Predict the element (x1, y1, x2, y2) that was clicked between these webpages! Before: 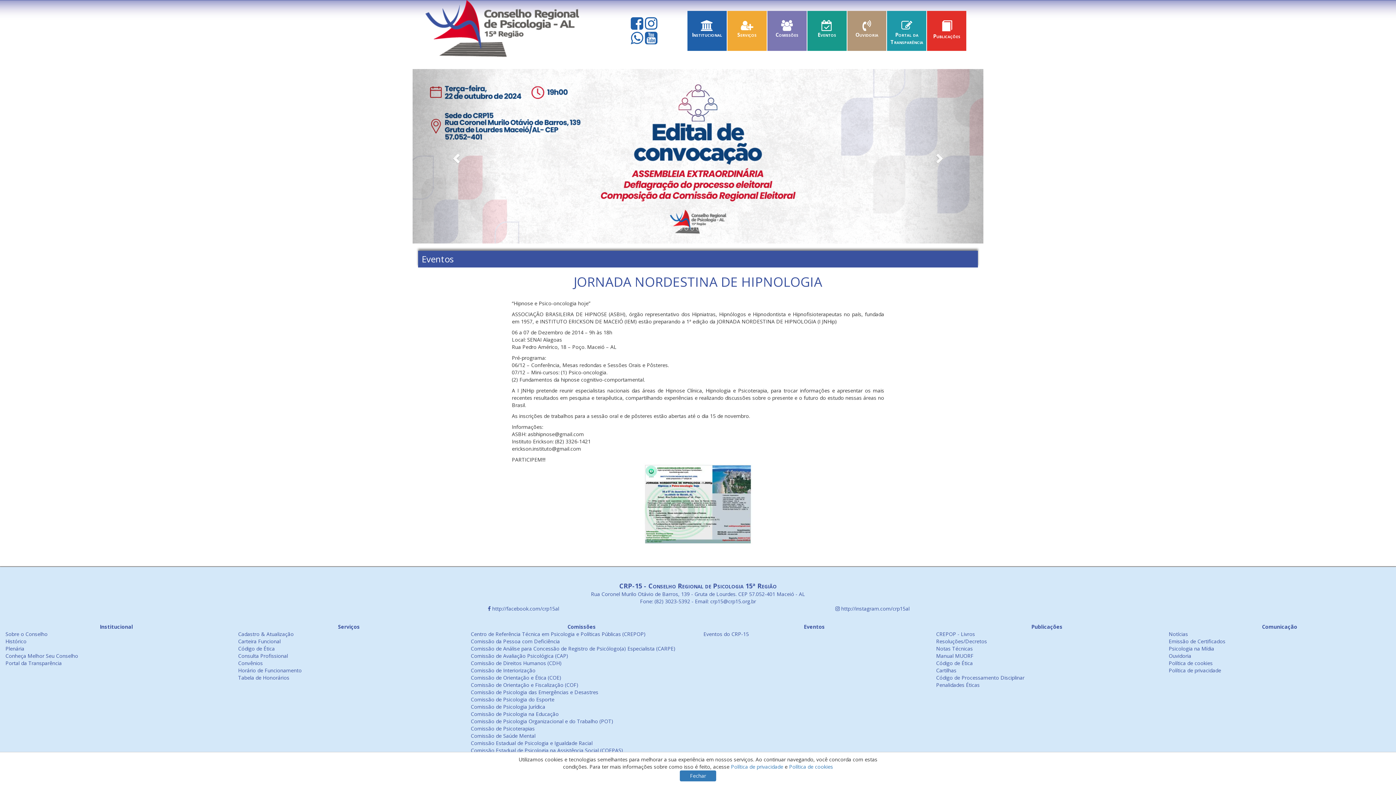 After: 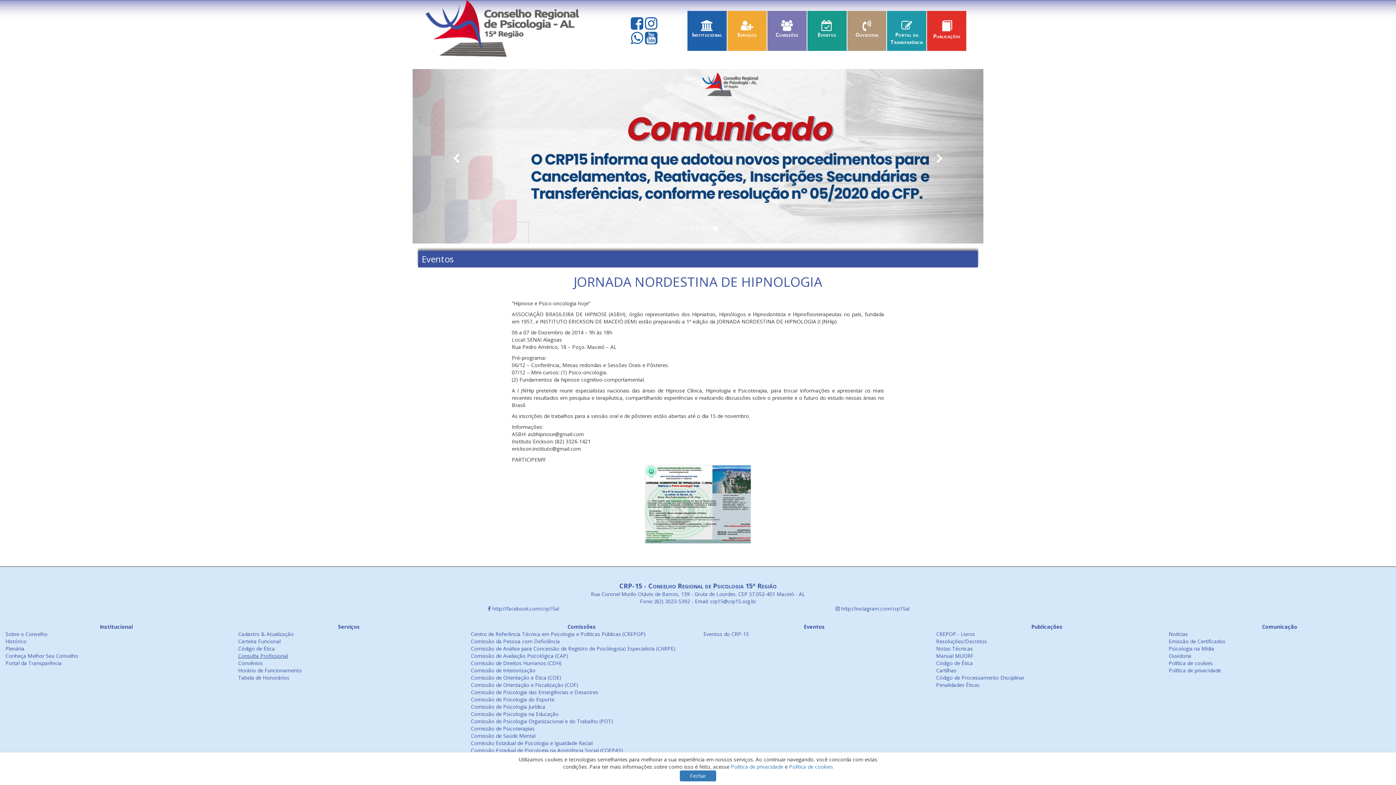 Action: label: Consulta Profissional bbox: (238, 652, 287, 659)